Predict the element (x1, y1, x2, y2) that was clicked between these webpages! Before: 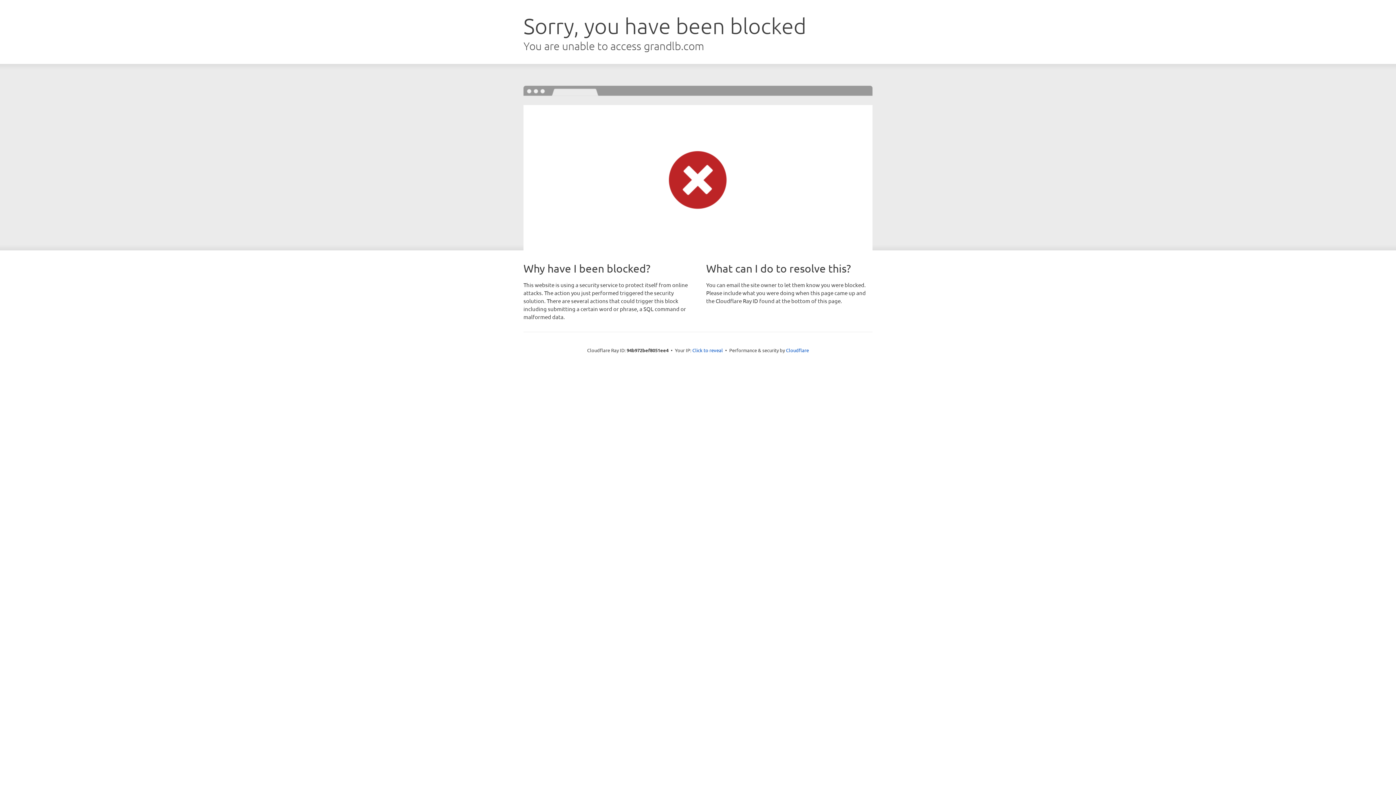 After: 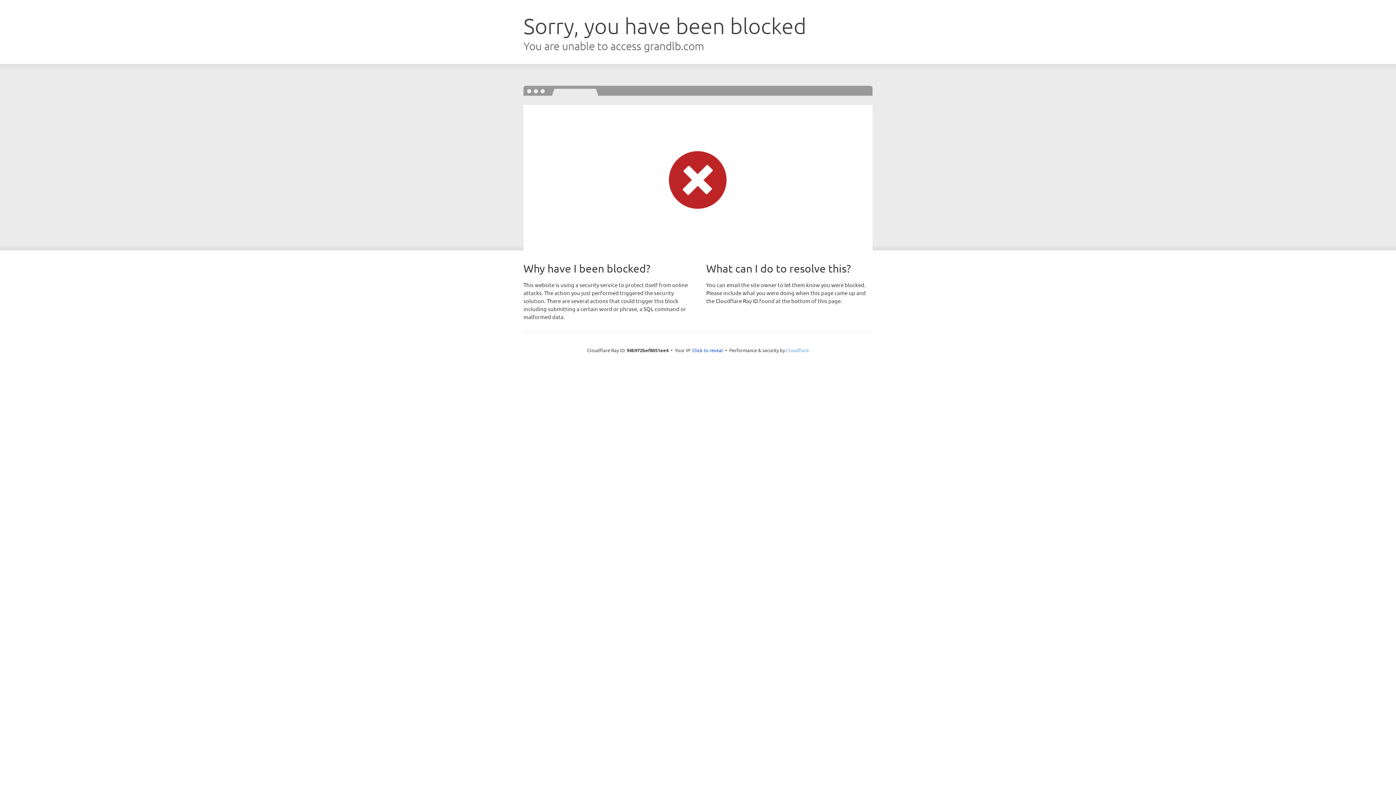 Action: label: Cloudflare bbox: (786, 347, 809, 353)